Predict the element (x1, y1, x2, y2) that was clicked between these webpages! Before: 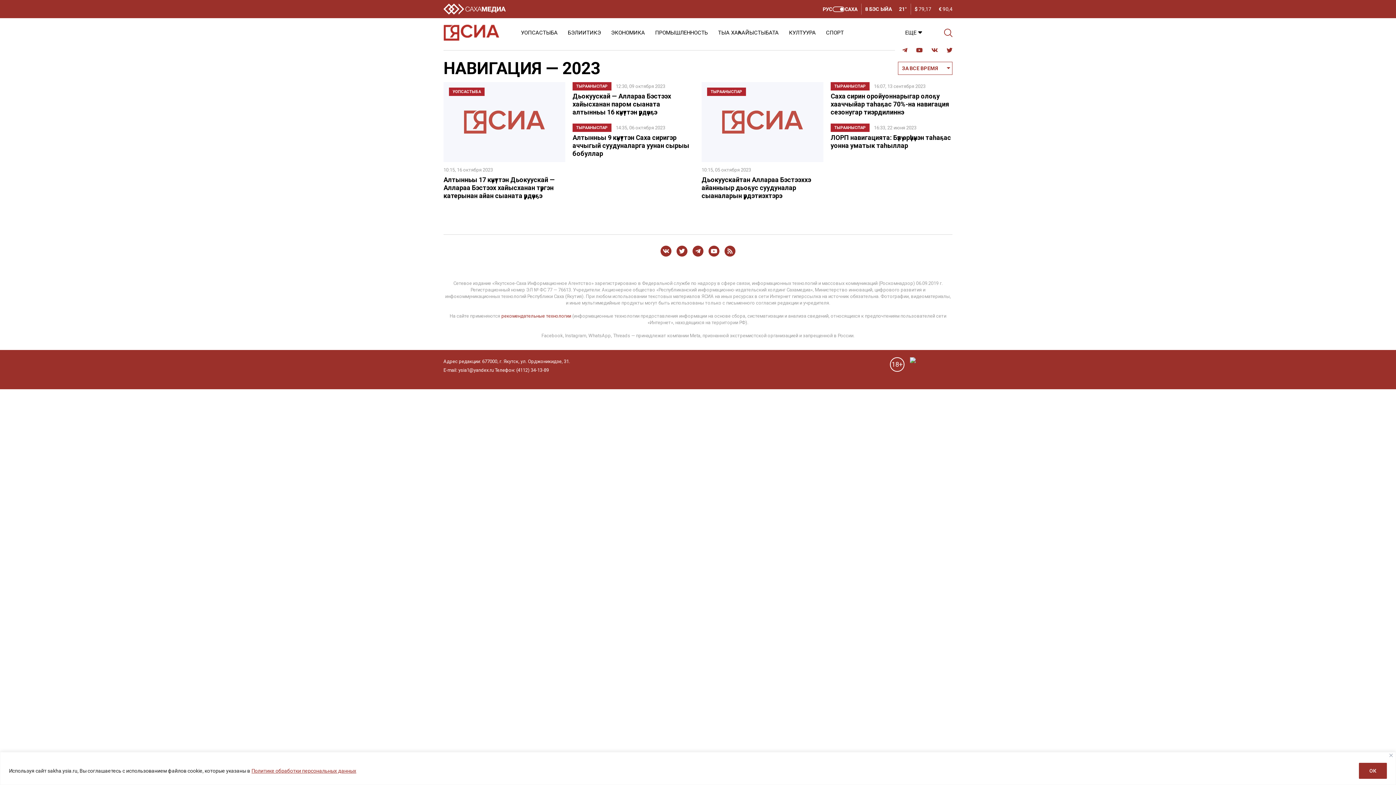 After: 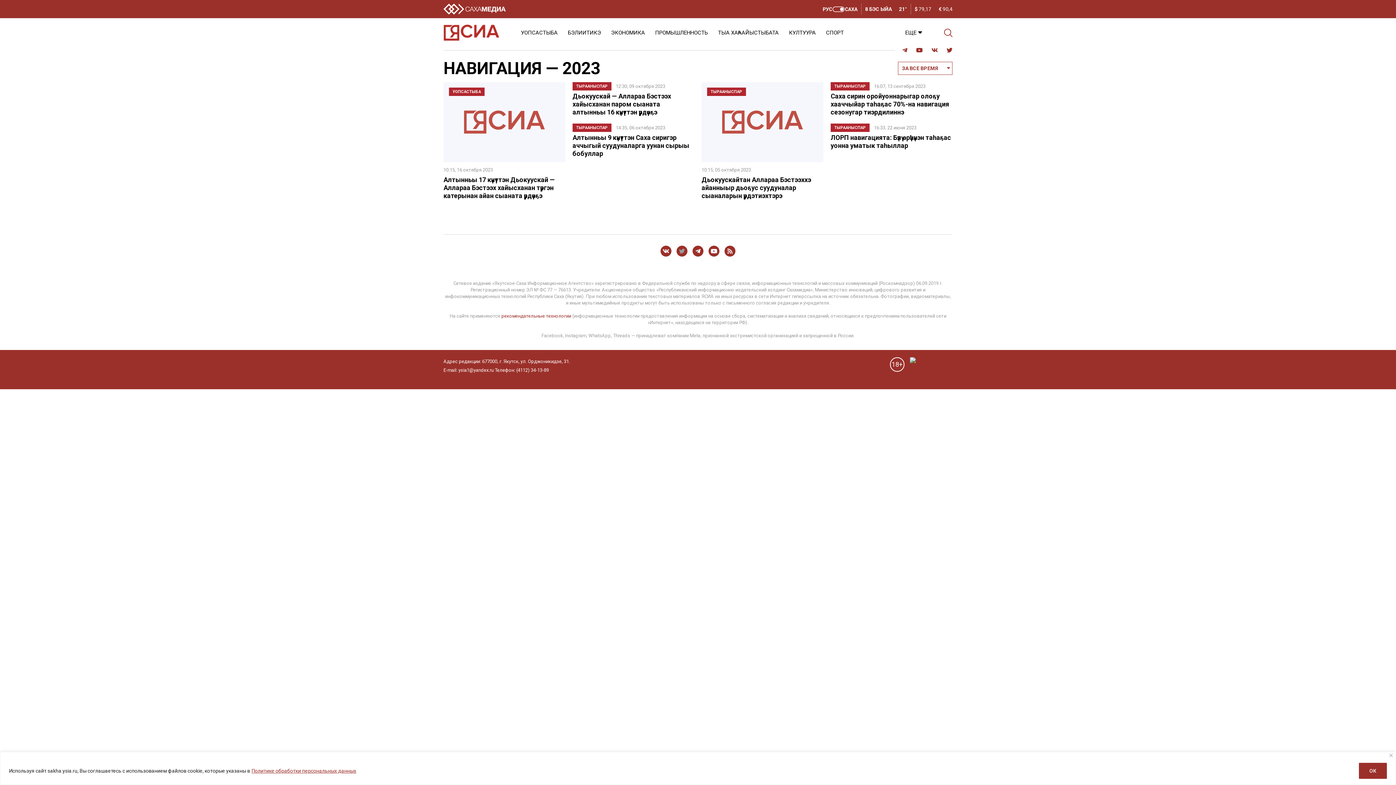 Action: bbox: (676, 245, 687, 256)